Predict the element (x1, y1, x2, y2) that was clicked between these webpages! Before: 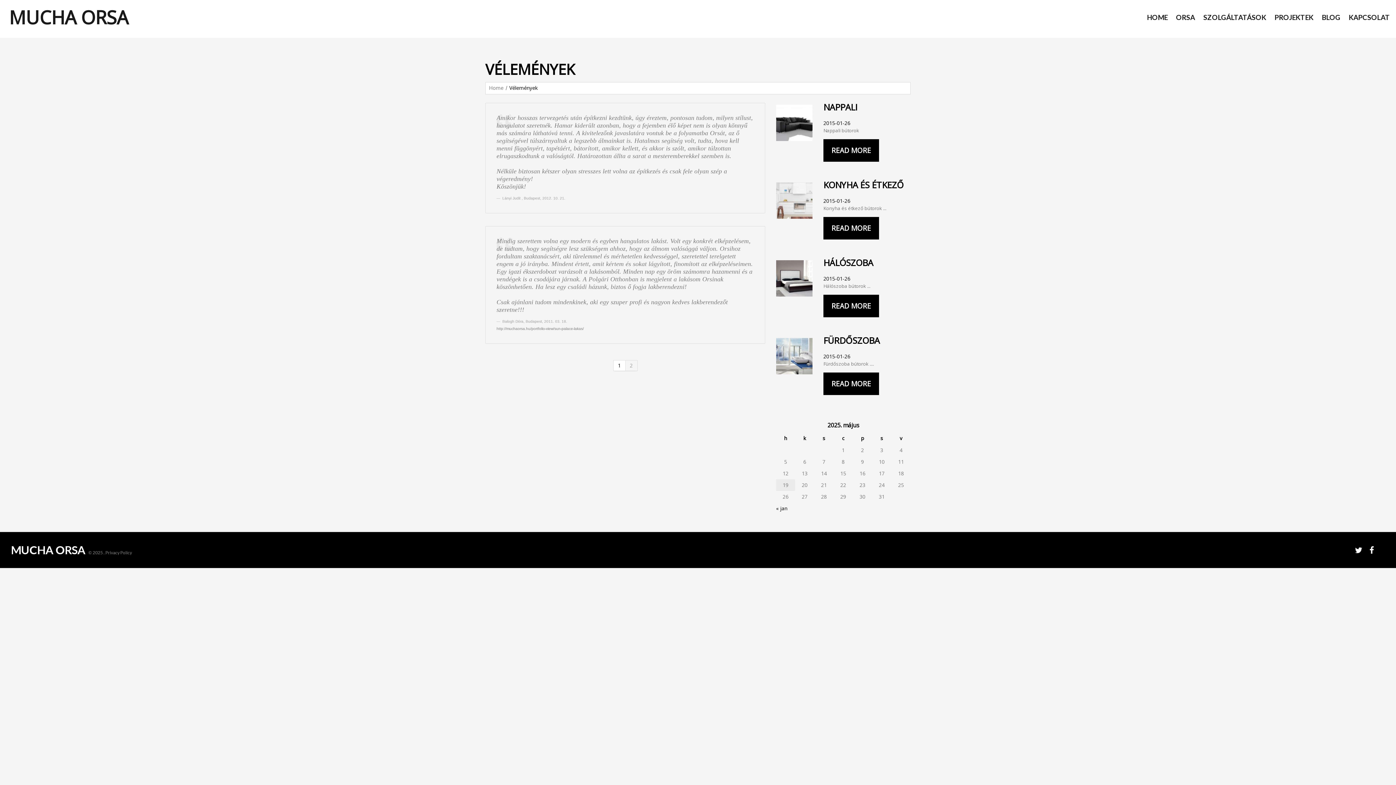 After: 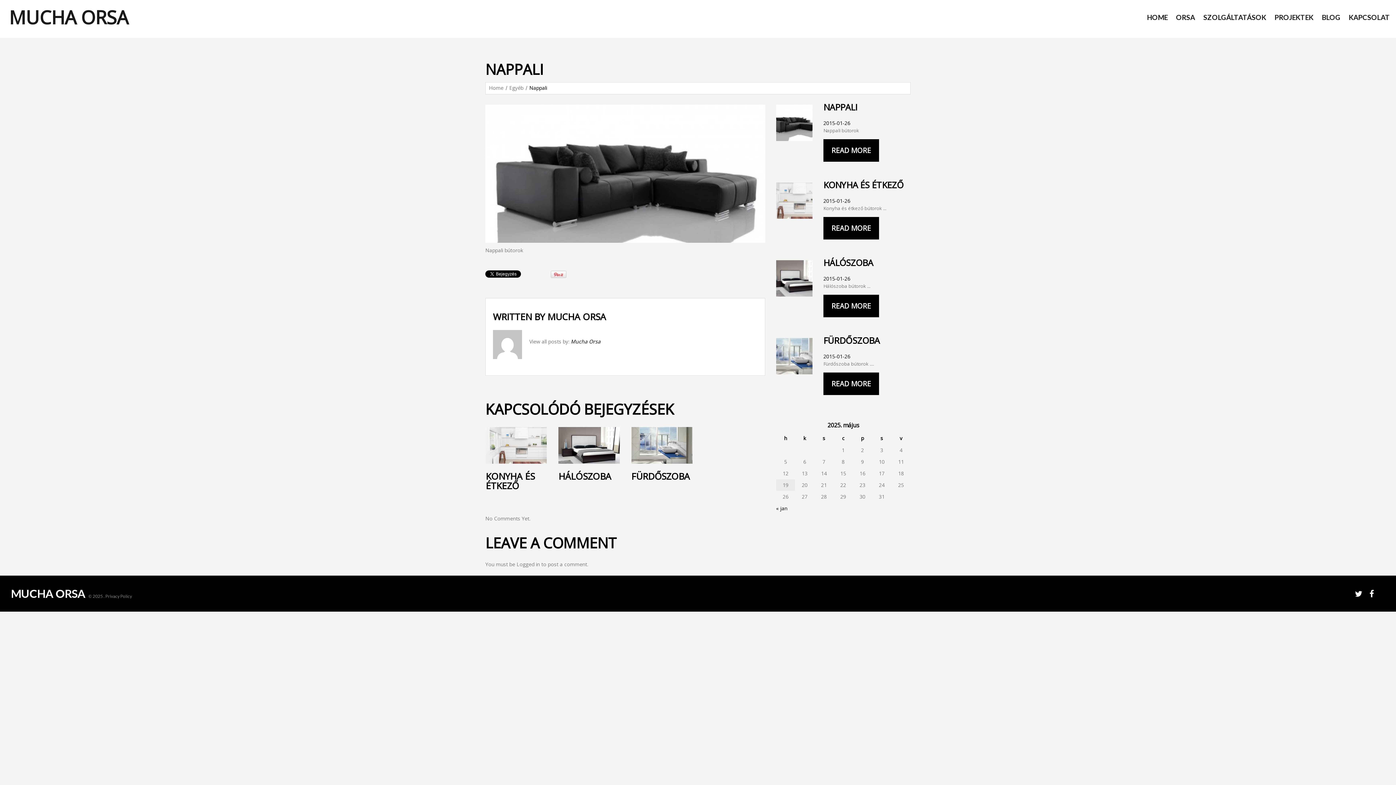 Action: bbox: (823, 139, 879, 161) label: READ MORE